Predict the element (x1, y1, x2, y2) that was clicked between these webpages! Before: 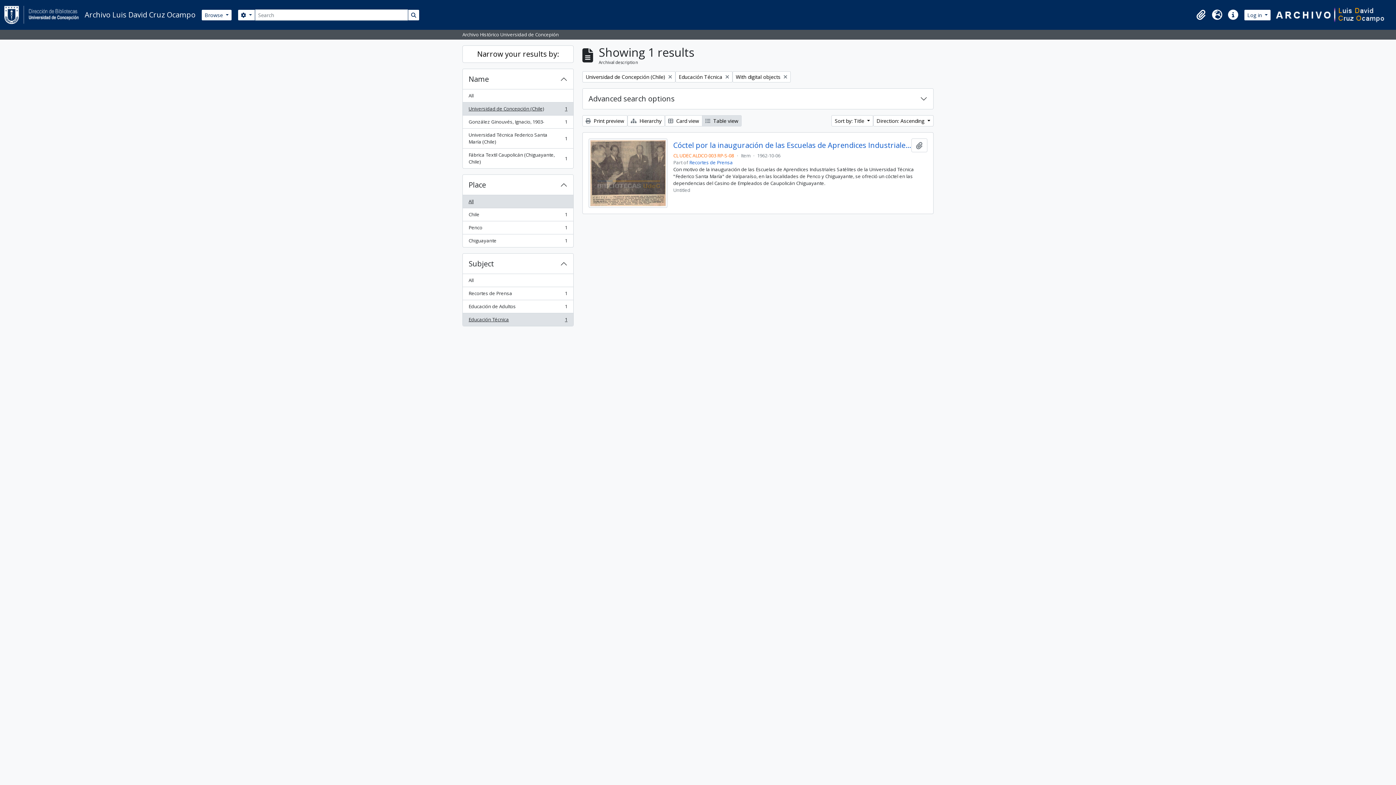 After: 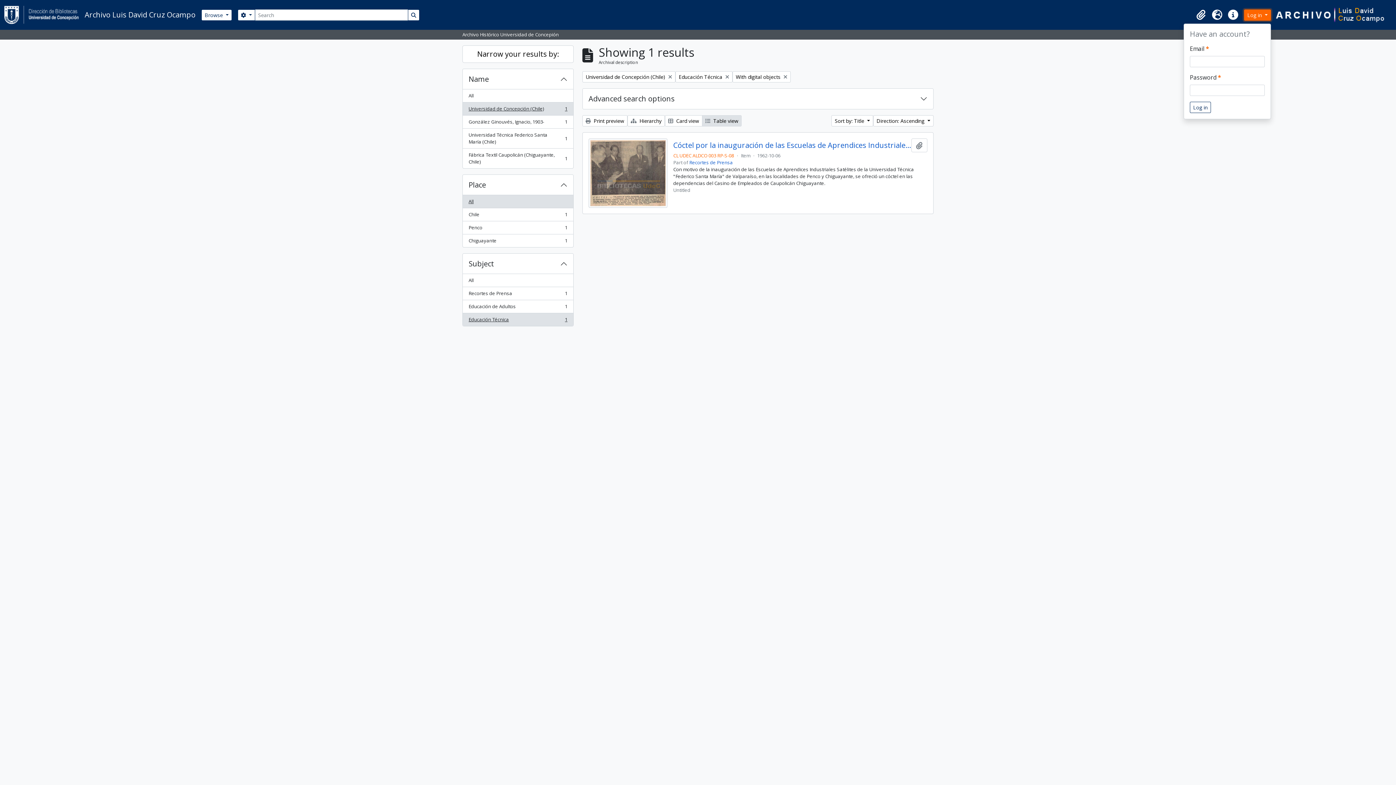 Action: bbox: (1244, 9, 1271, 20) label: Log in 